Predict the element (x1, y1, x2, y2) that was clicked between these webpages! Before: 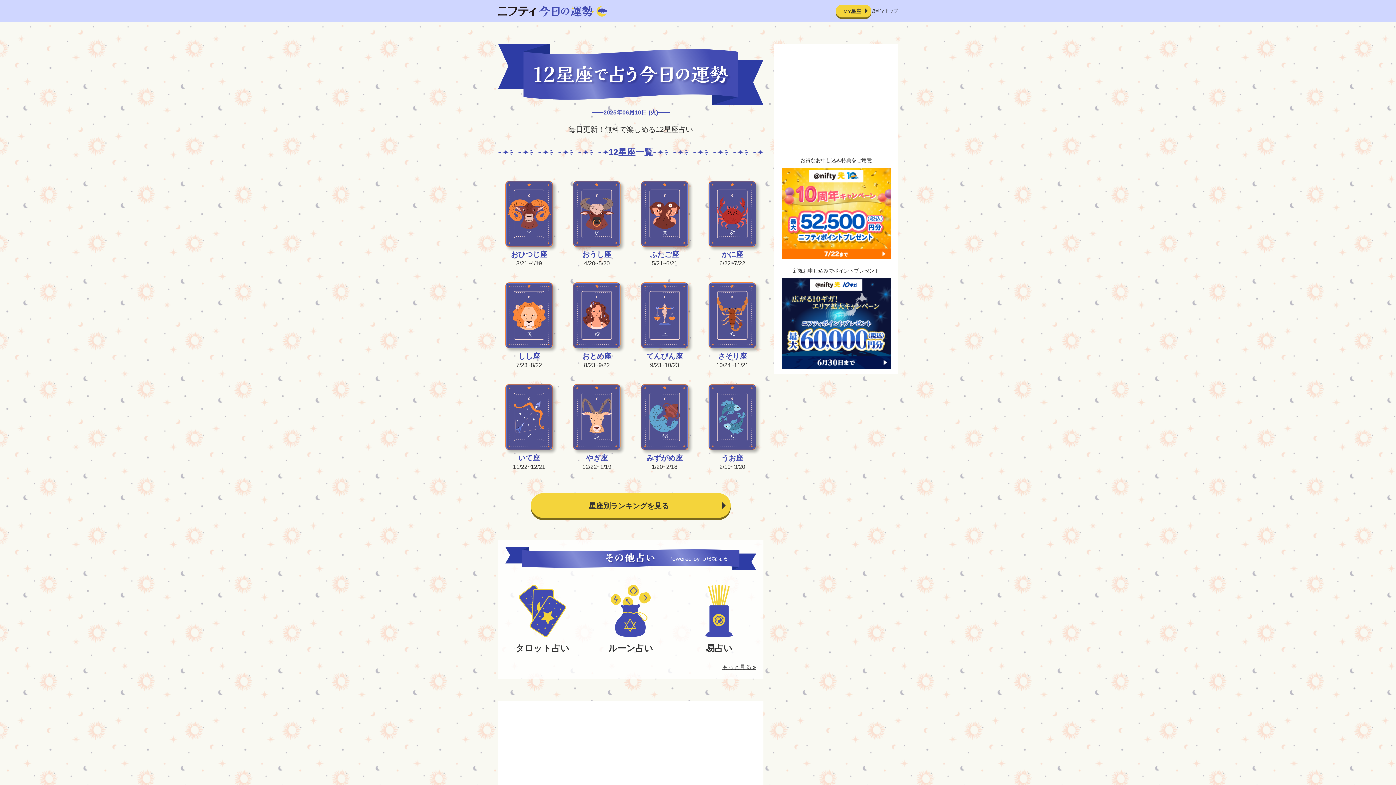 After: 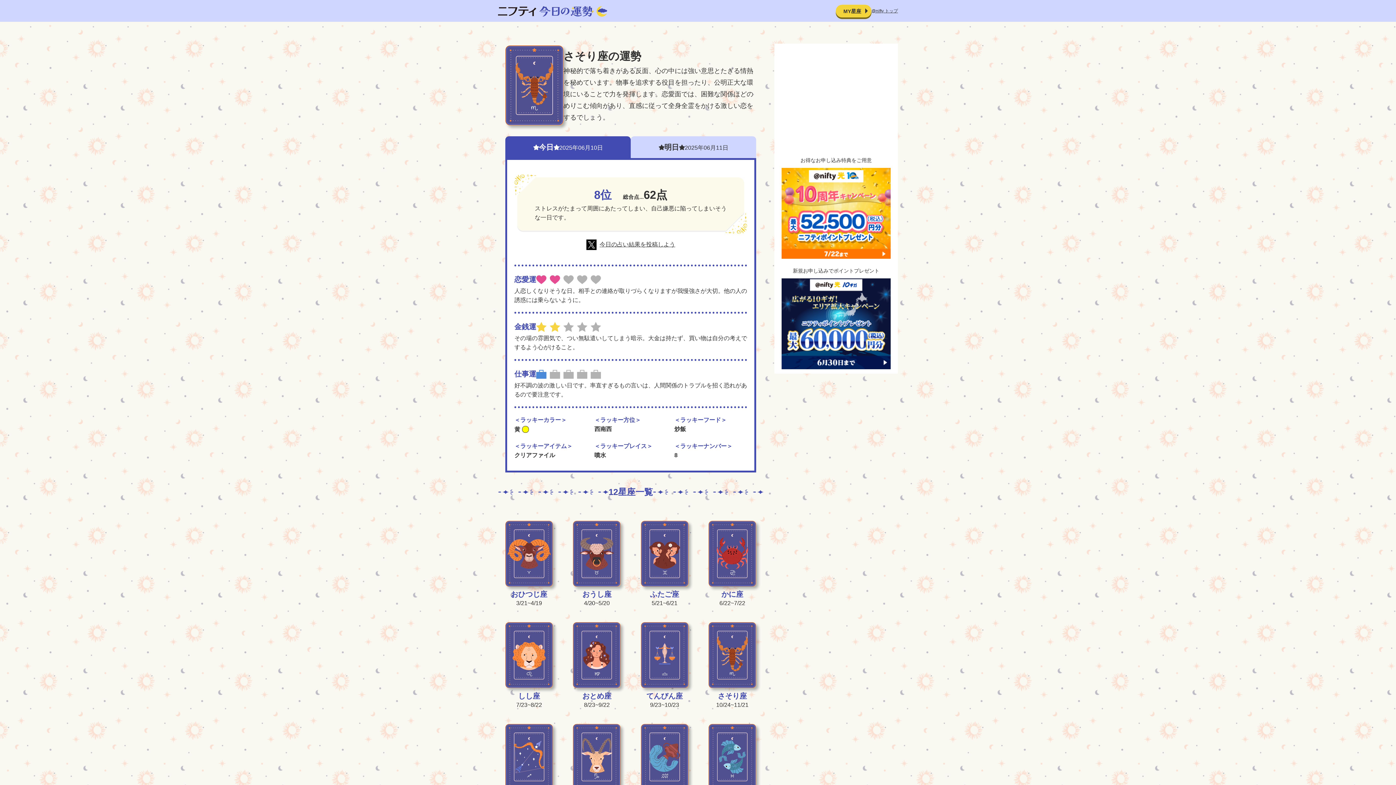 Action: label: さそり座

10/24~11/21 bbox: (708, 282, 756, 369)